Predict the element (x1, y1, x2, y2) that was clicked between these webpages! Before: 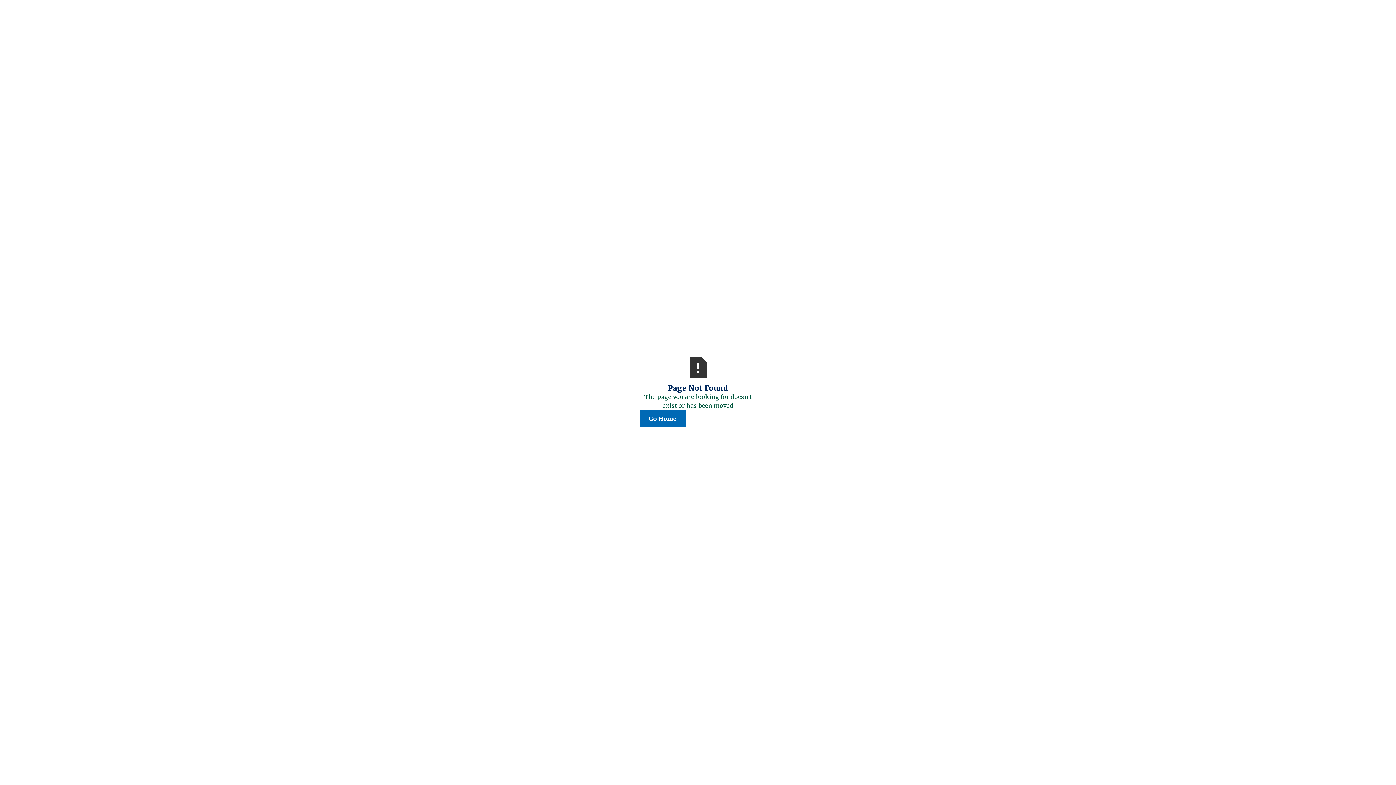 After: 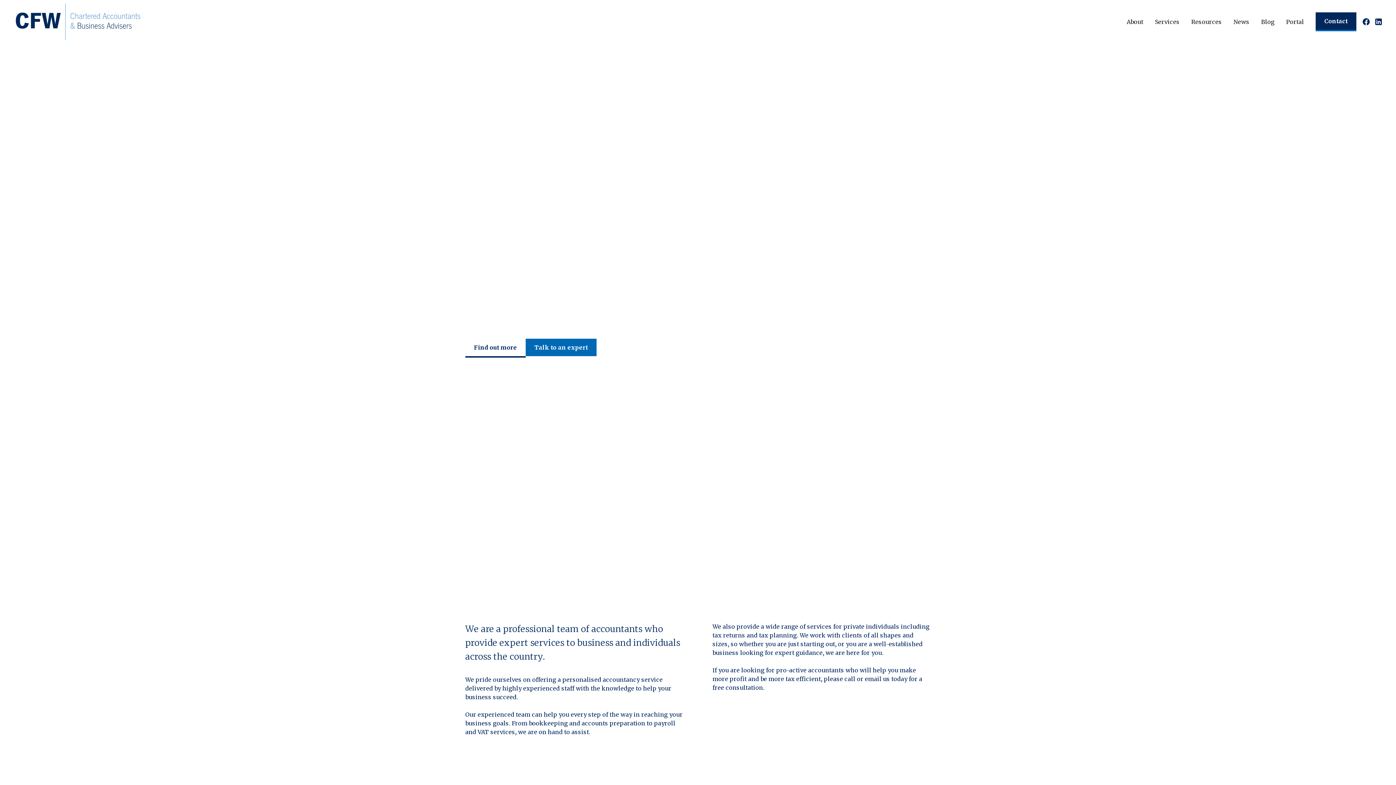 Action: label: Go Home bbox: (640, 410, 685, 428)